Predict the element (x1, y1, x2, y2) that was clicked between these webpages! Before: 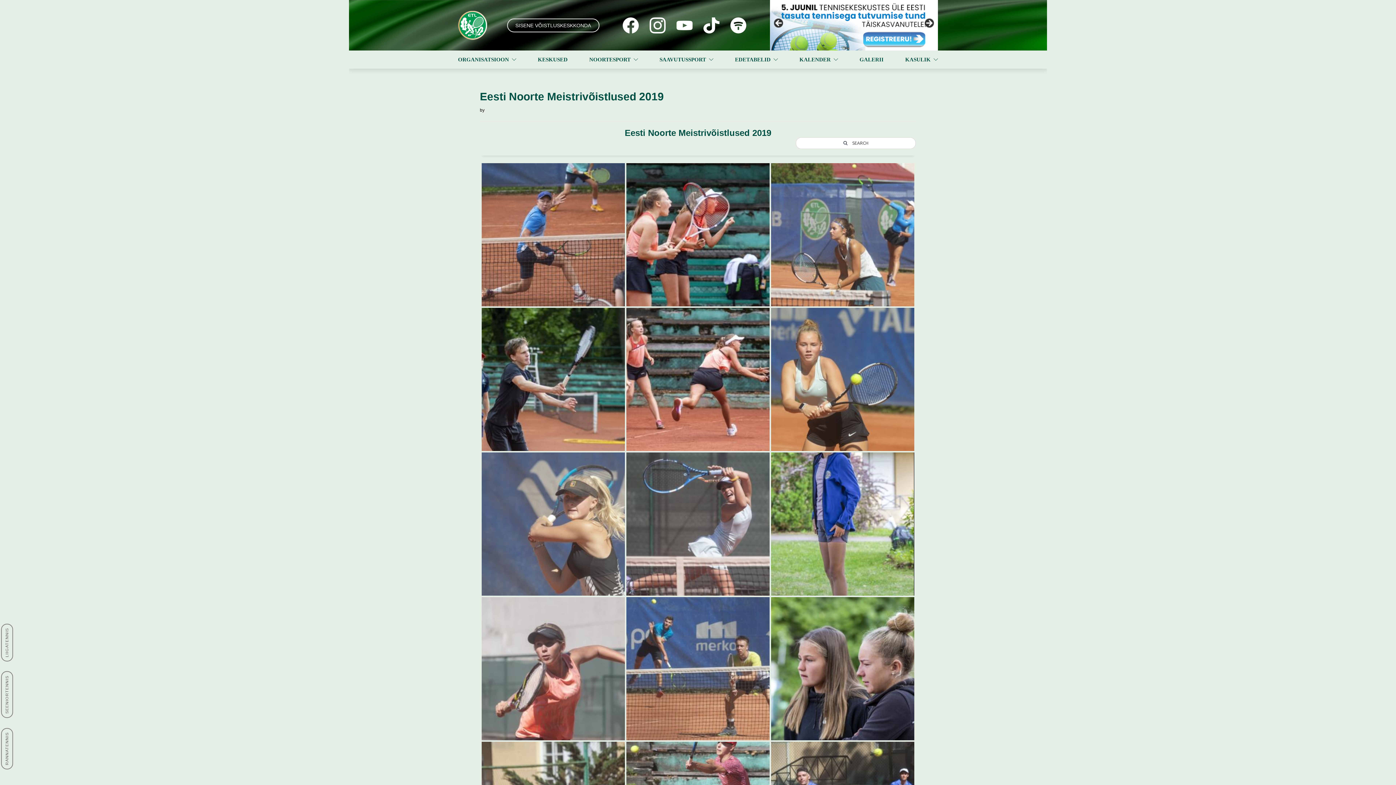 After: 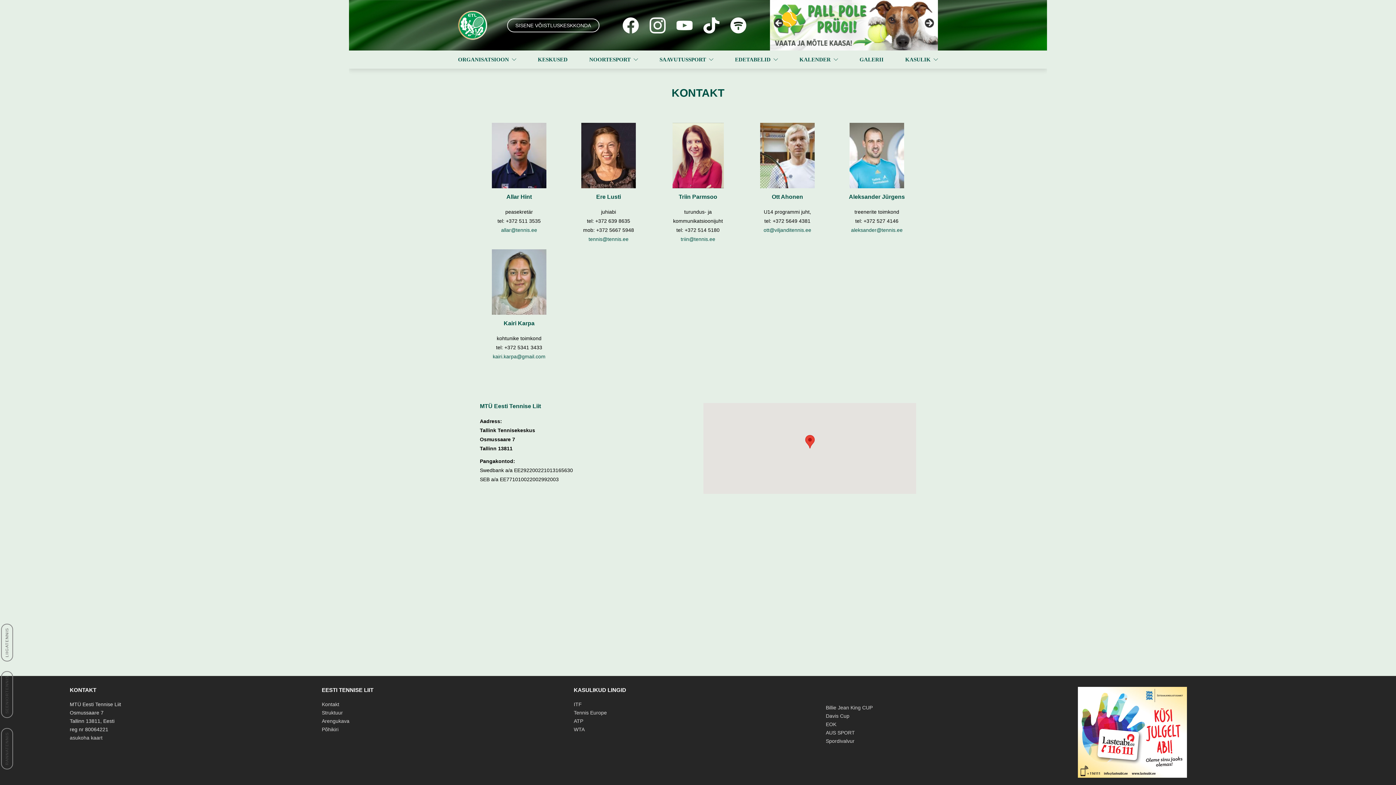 Action: bbox: (321, 676, 339, 682) label: Kontakt